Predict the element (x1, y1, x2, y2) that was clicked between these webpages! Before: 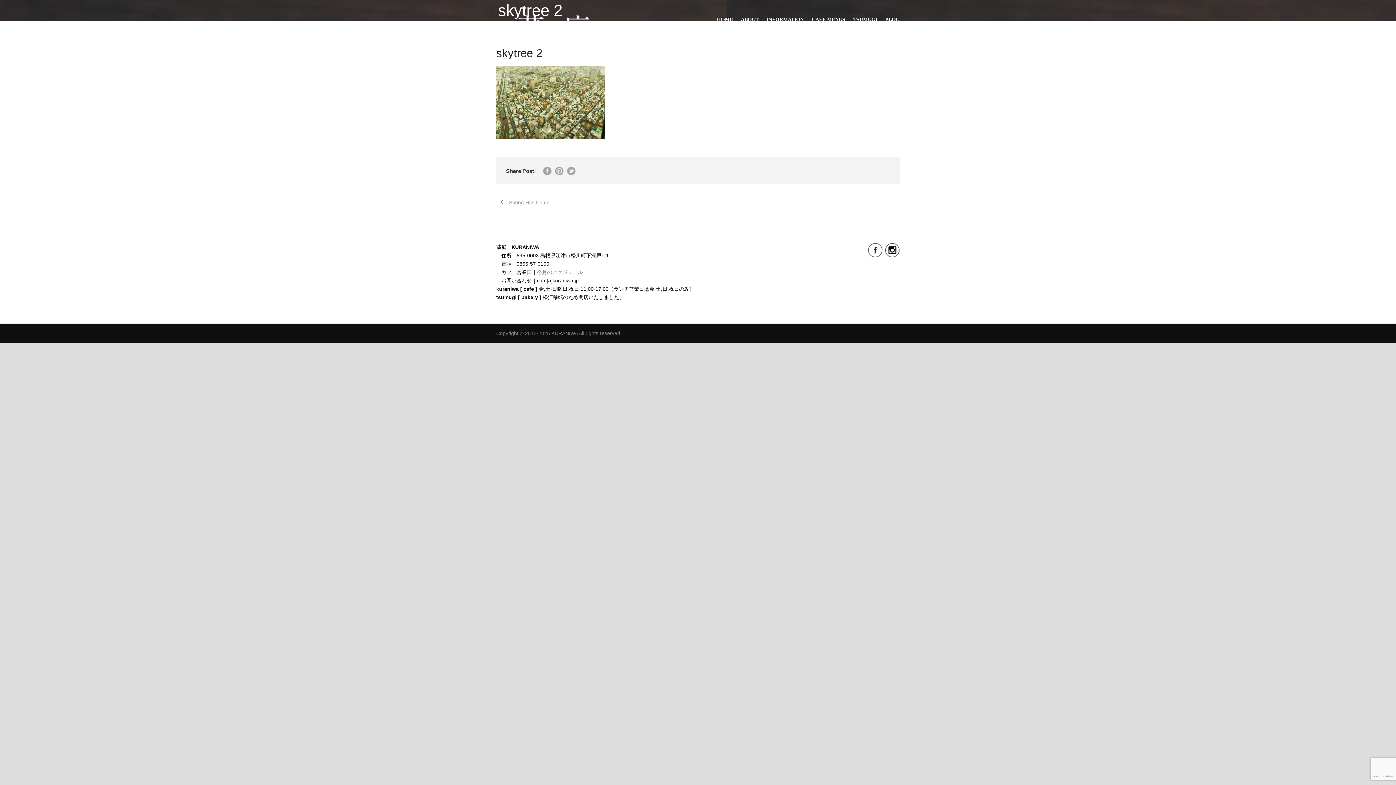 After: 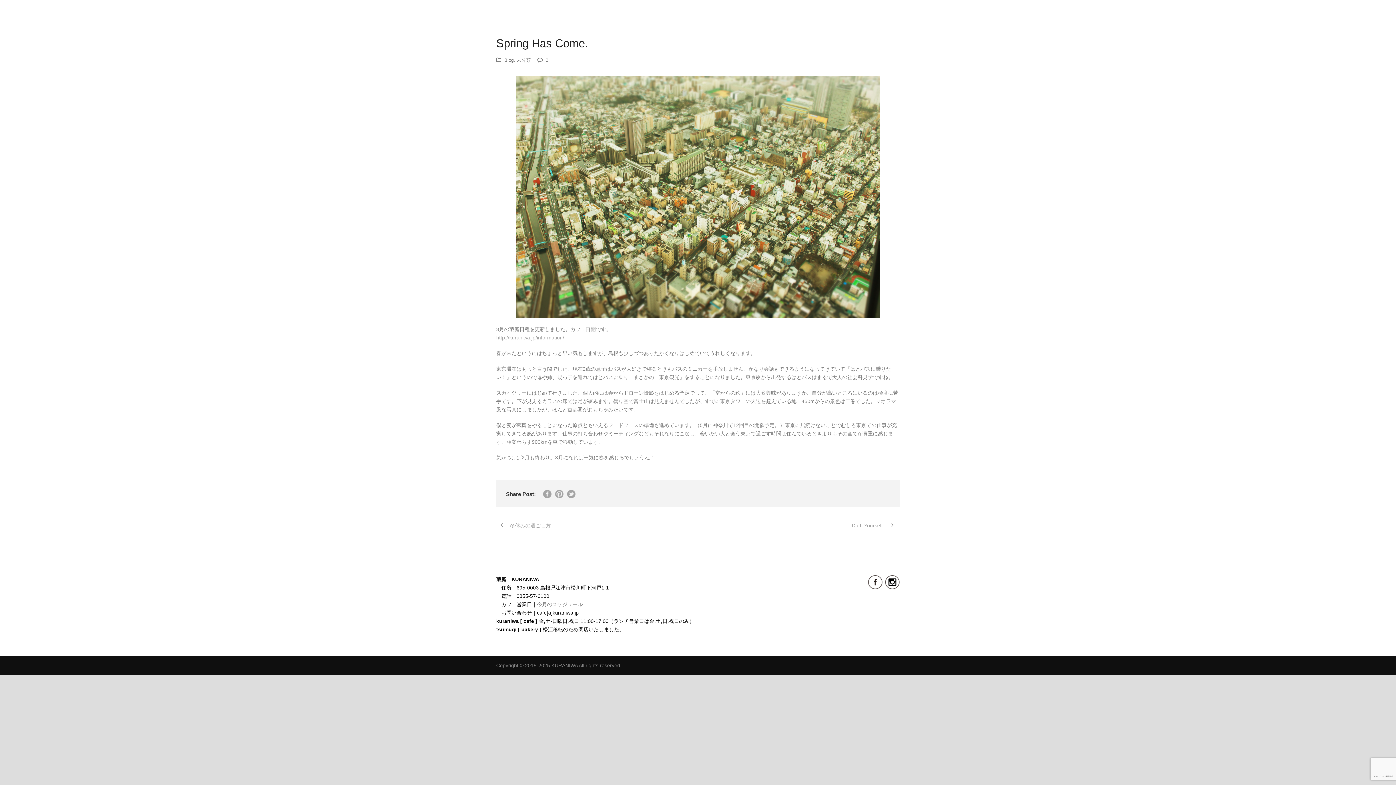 Action: label: Spring Has Come. bbox: (496, 199, 551, 205)